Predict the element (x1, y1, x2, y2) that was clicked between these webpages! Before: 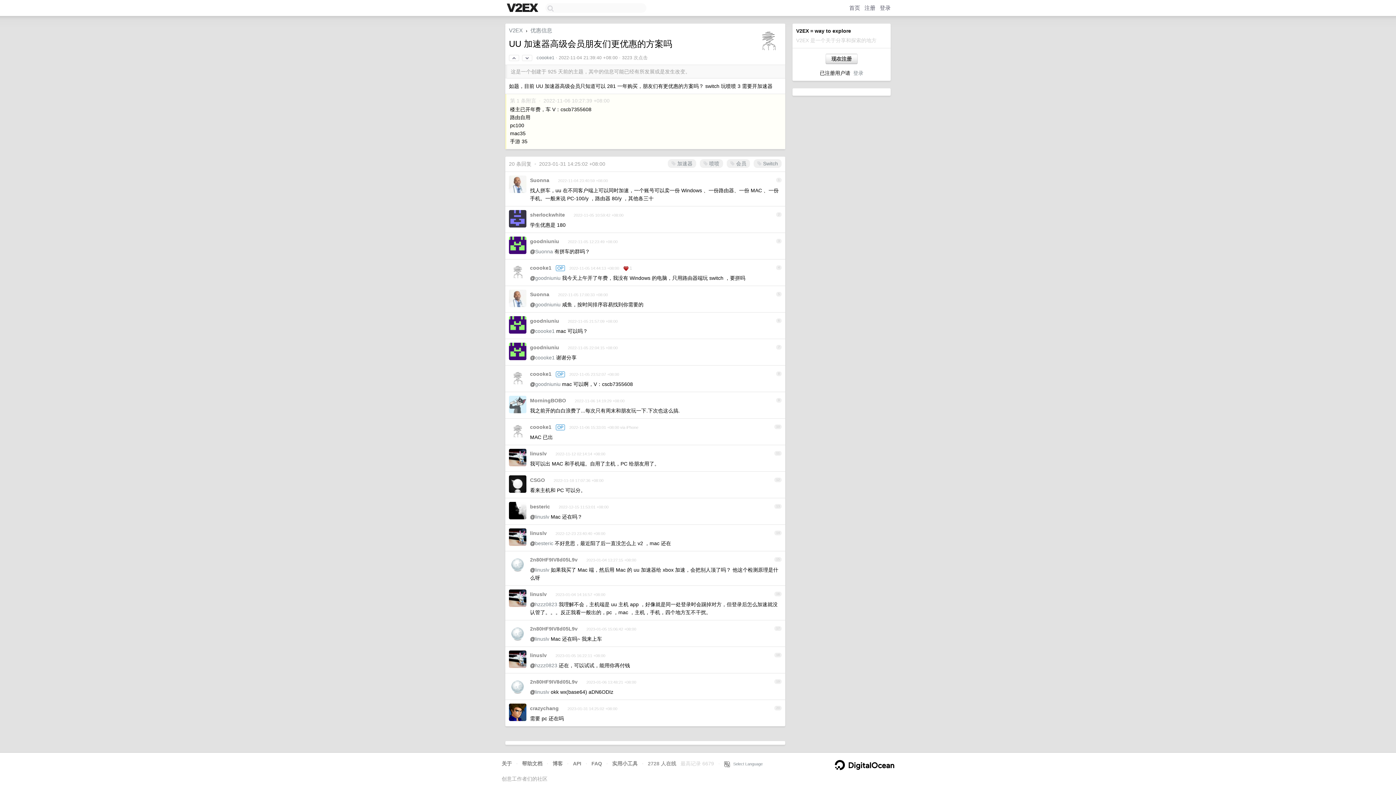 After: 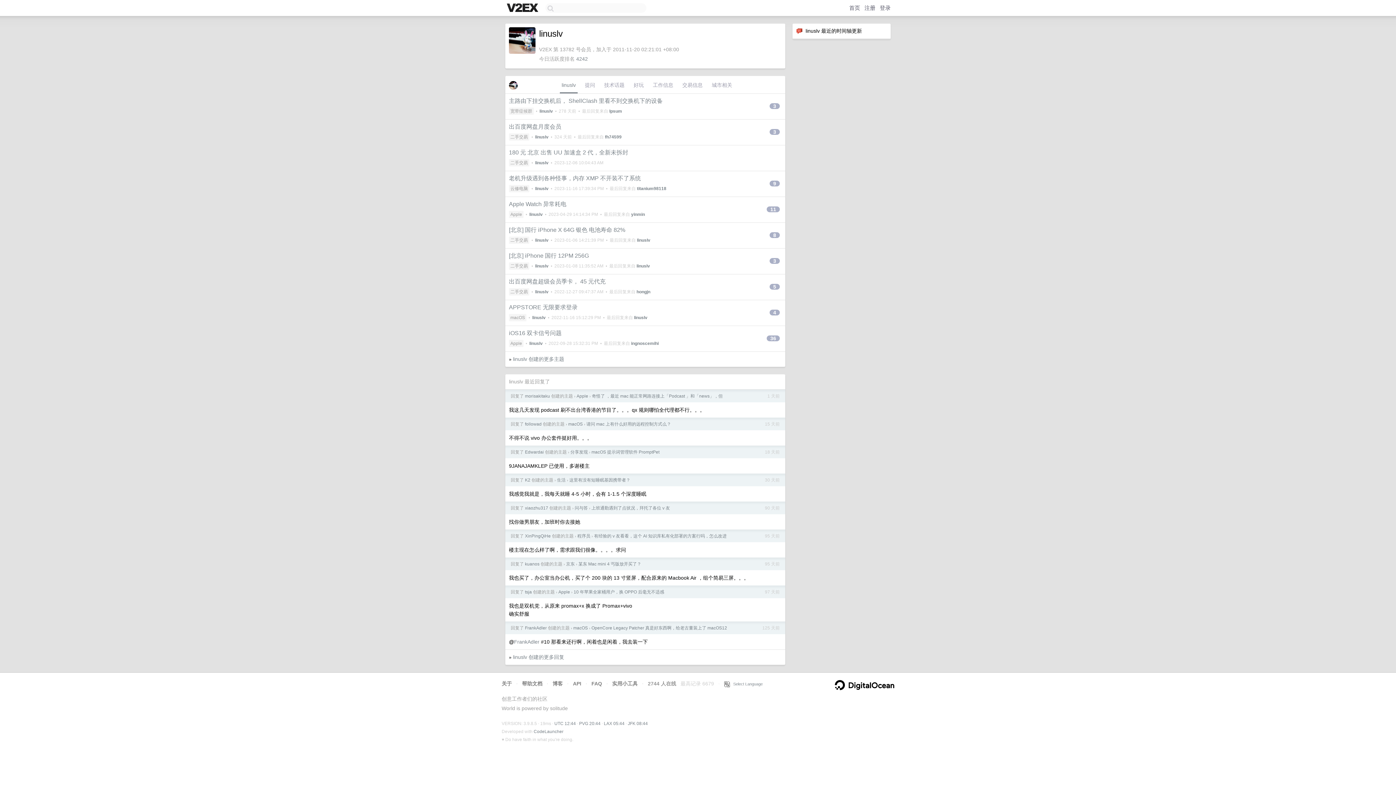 Action: bbox: (530, 591, 546, 597) label: linuslv